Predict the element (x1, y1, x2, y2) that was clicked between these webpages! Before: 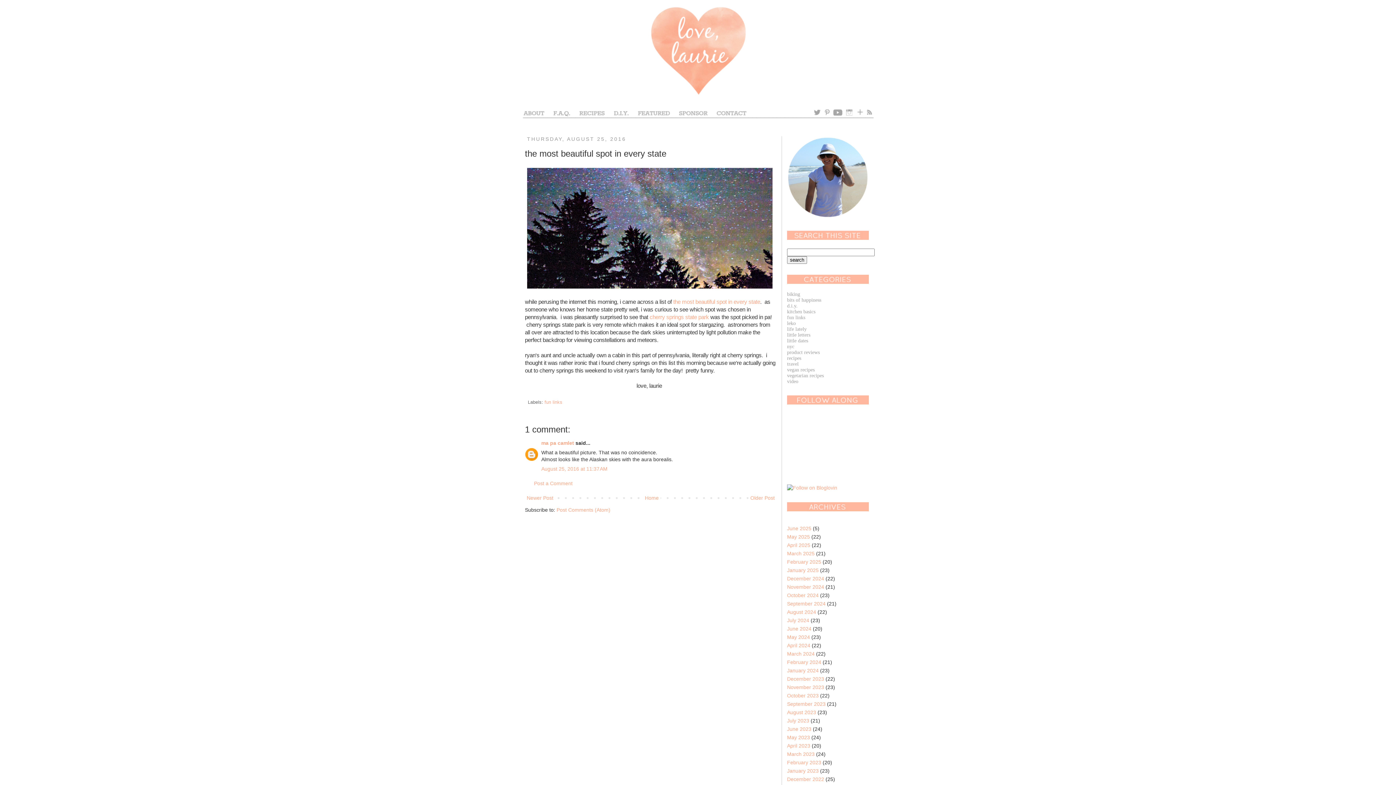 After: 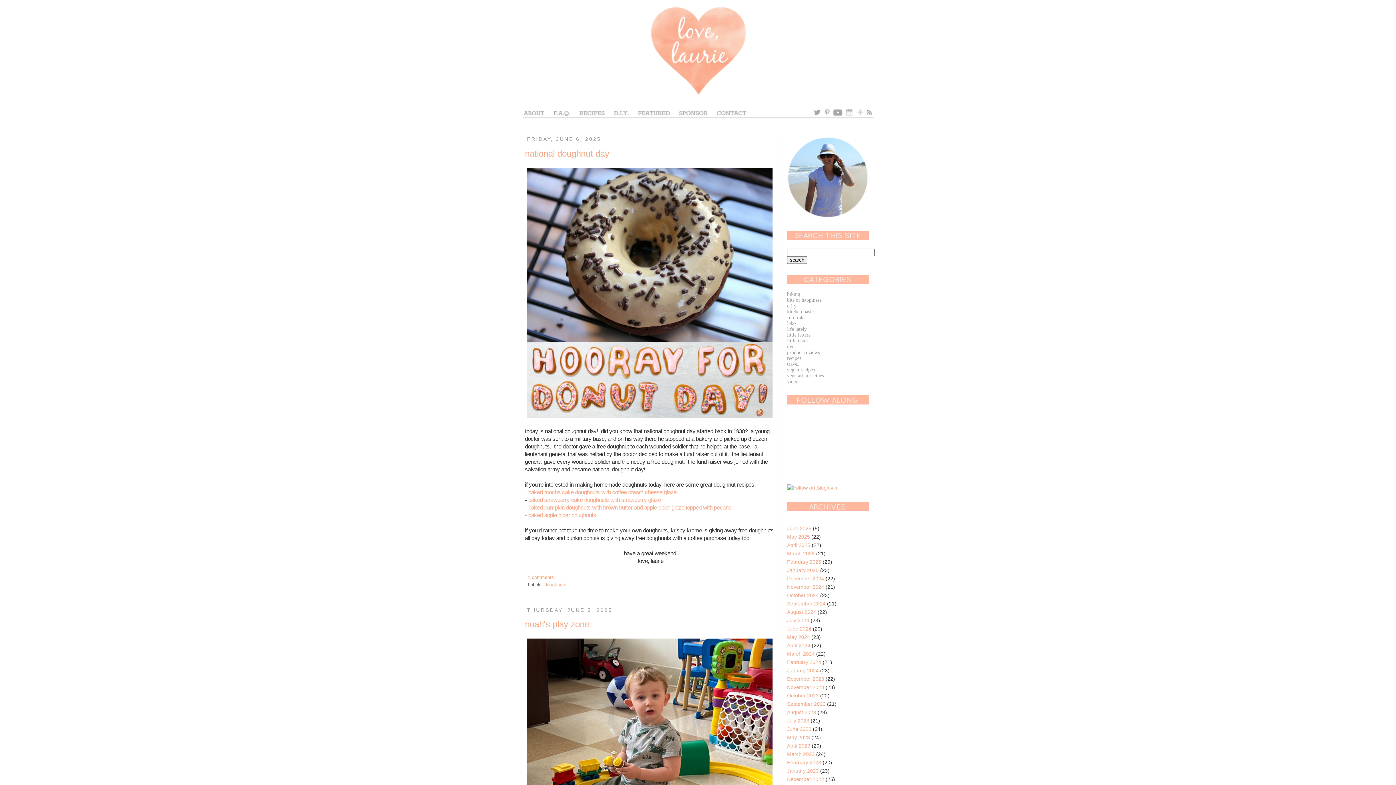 Action: bbox: (520, 3, 876, 109)